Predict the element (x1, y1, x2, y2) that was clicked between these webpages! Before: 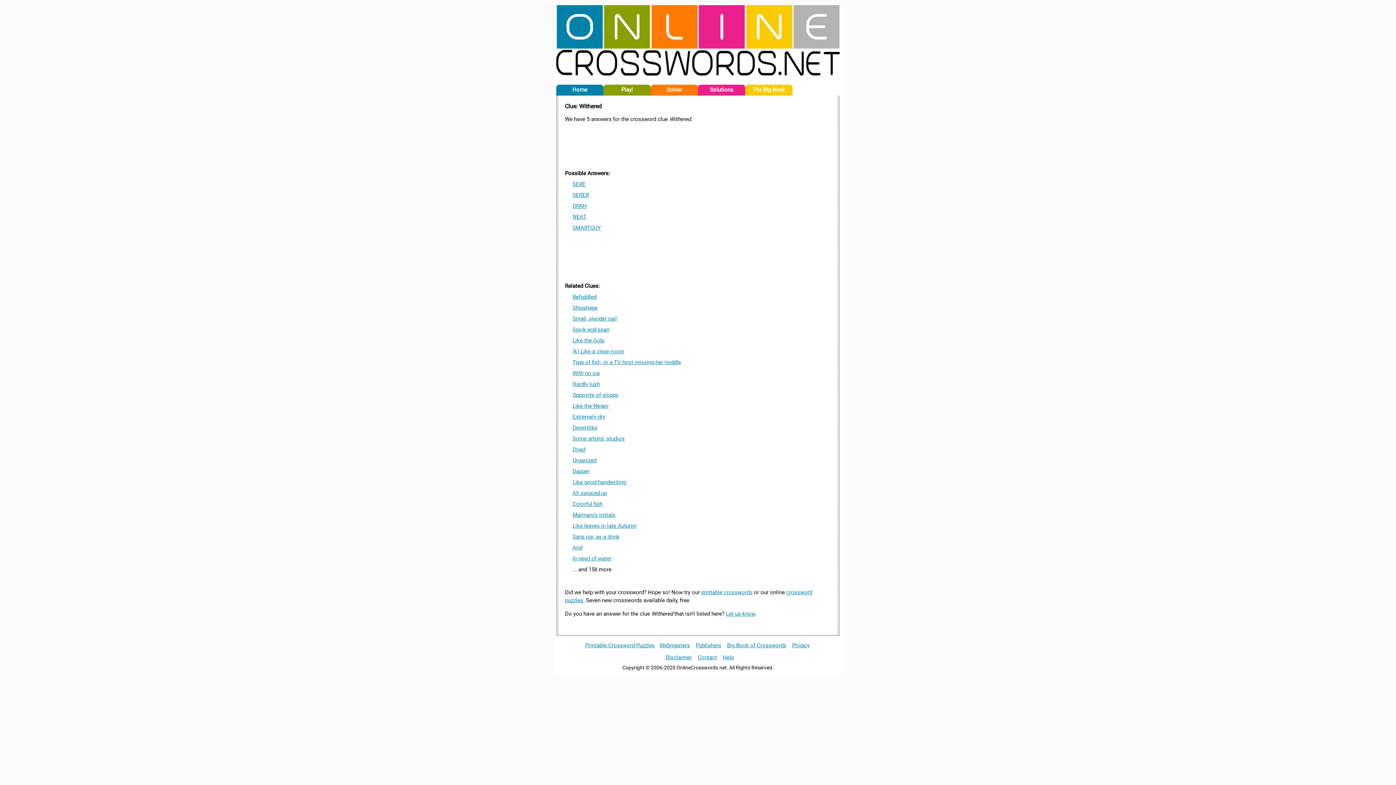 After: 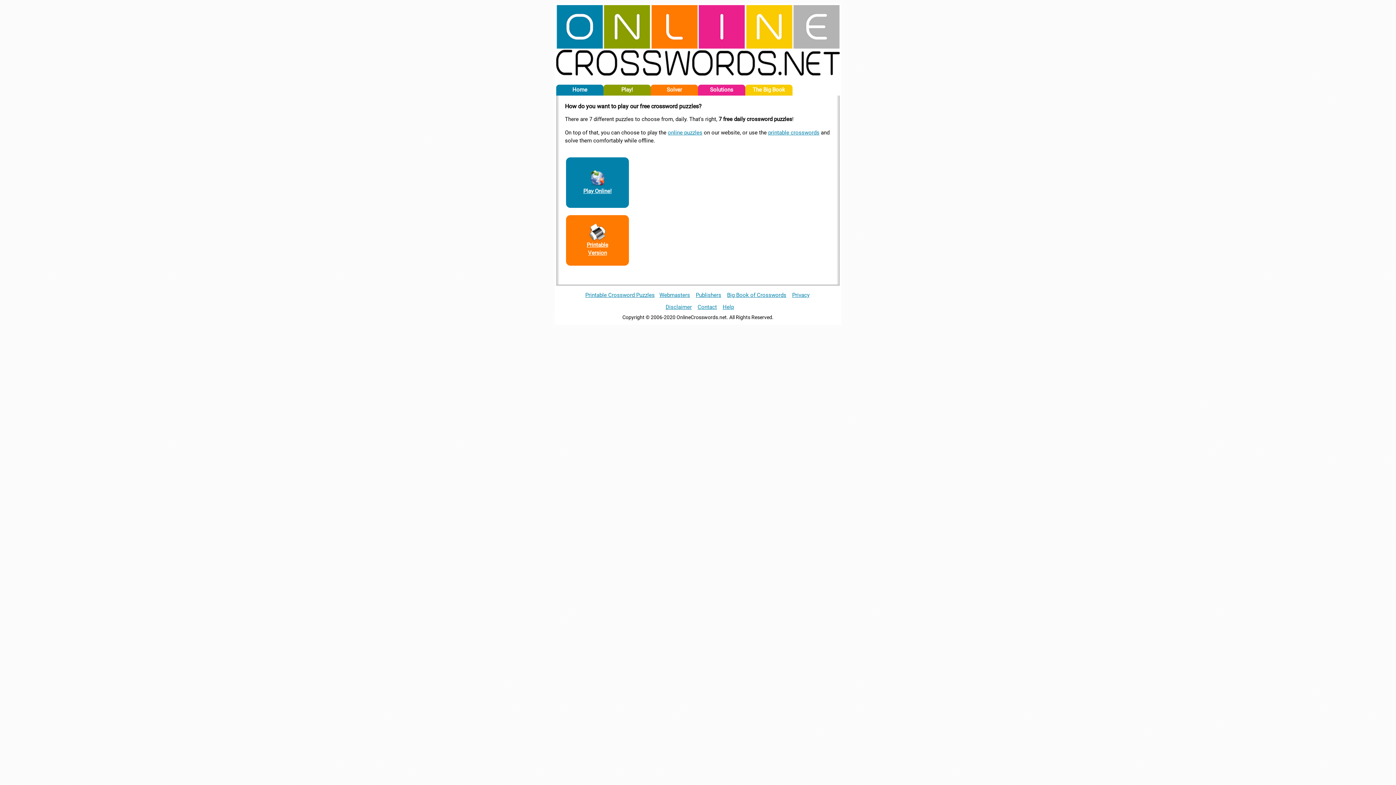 Action: label: Play! bbox: (606, 85, 647, 94)